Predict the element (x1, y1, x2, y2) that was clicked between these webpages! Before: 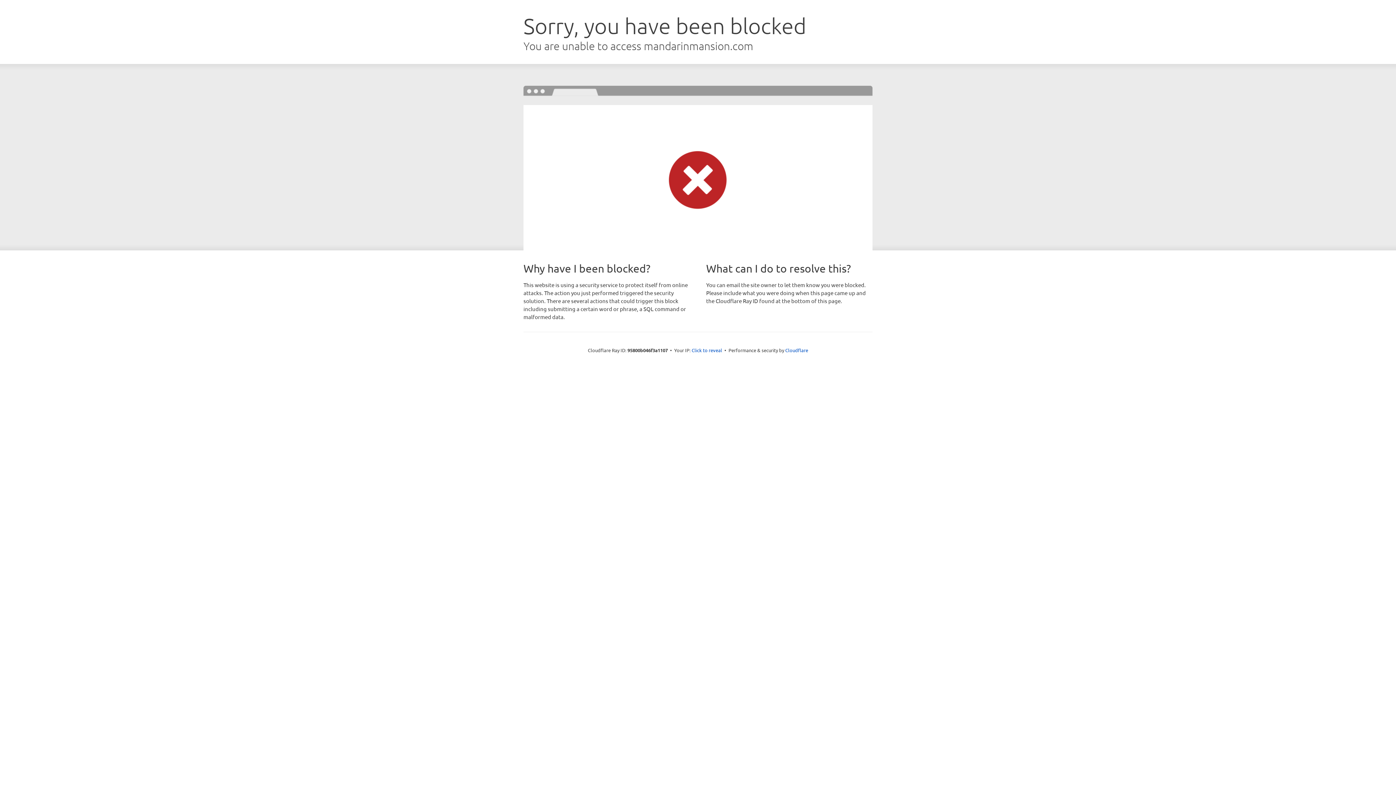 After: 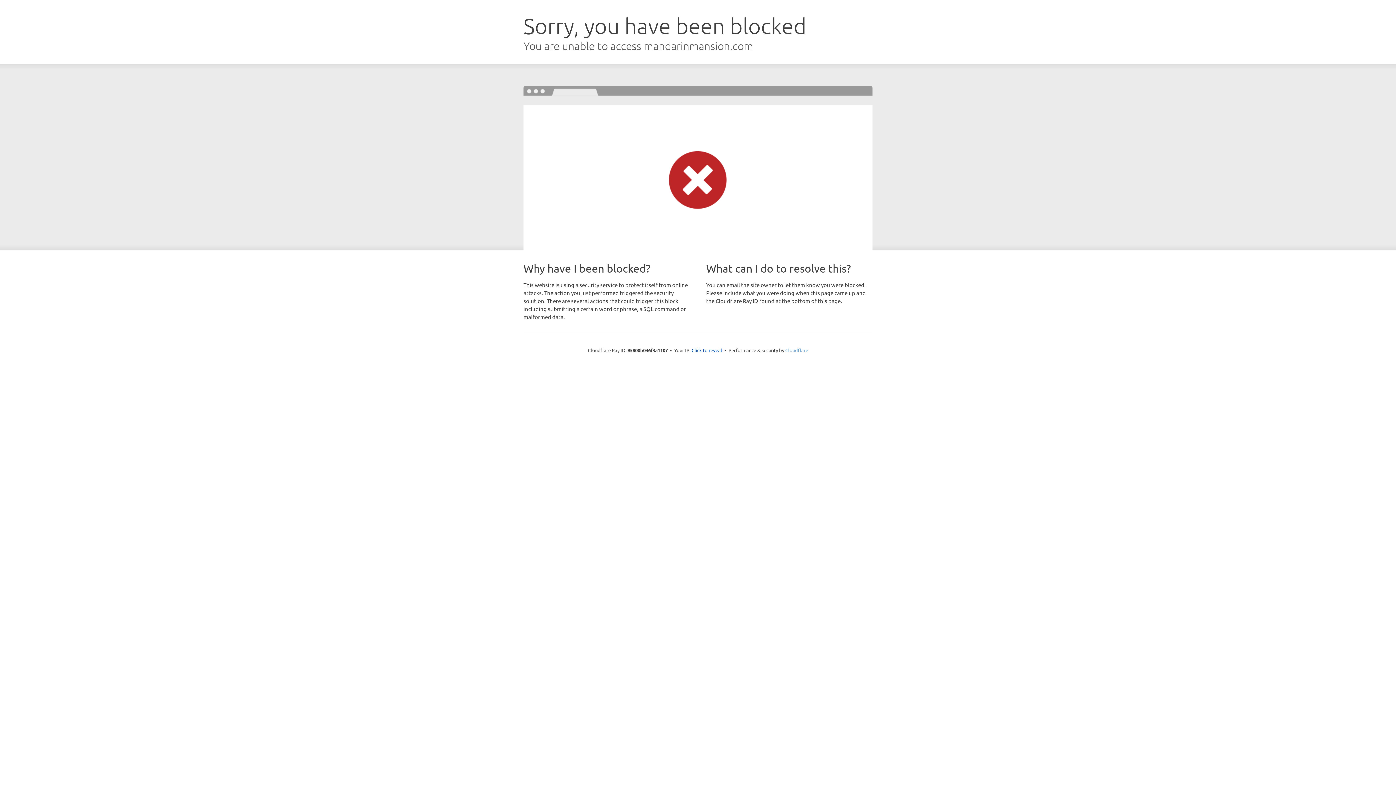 Action: label: Cloudflare bbox: (785, 347, 808, 353)